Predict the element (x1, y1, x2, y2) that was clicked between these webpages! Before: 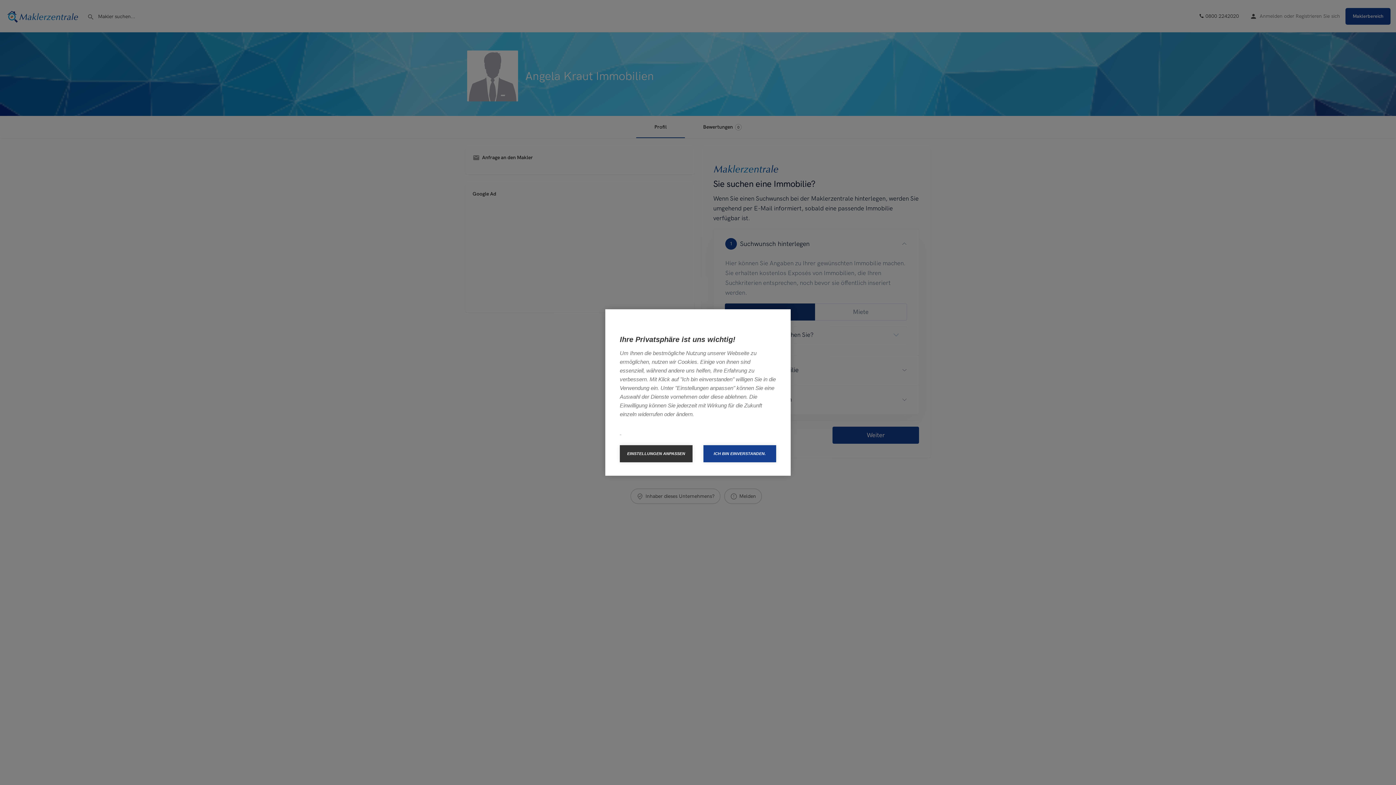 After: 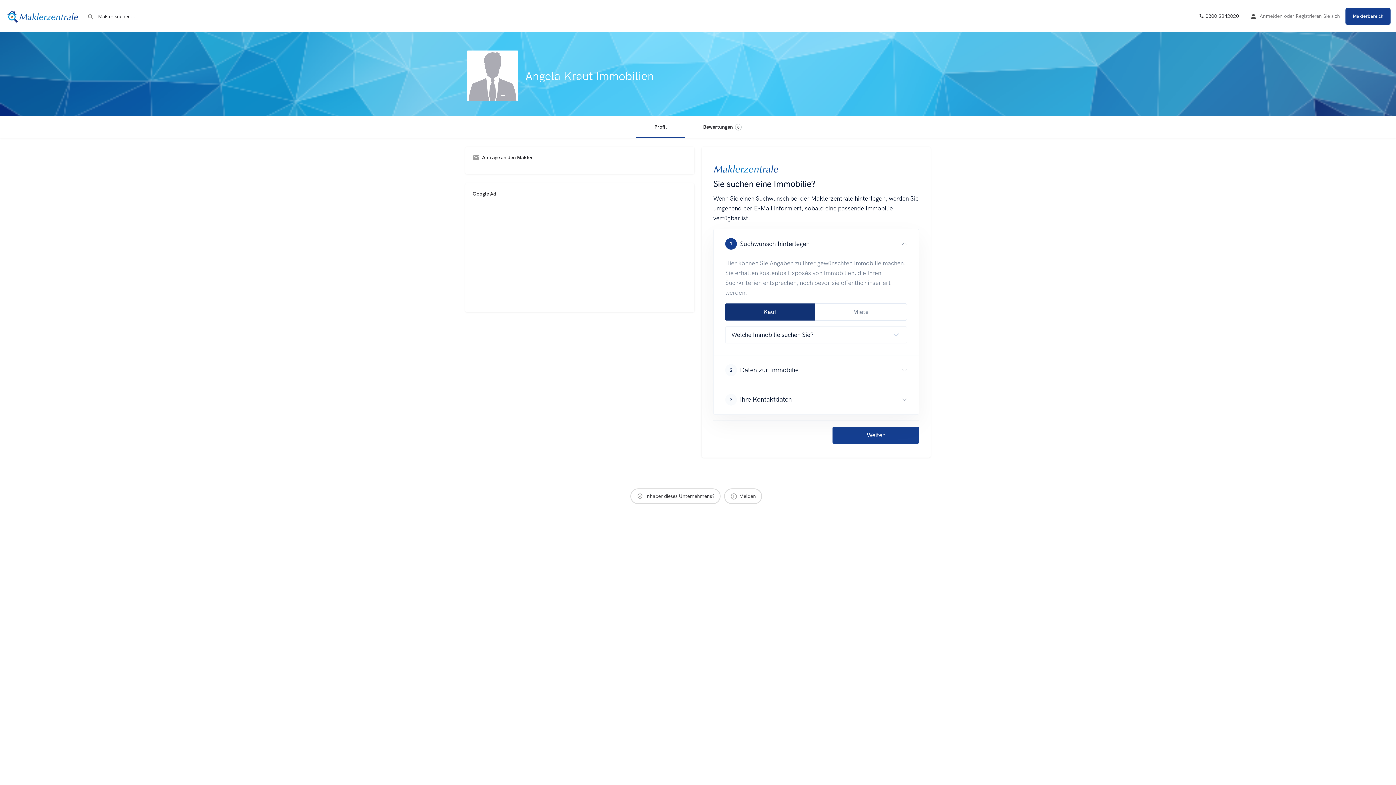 Action: bbox: (703, 445, 776, 462) label: ICH BIN EINVERSTANDEN.